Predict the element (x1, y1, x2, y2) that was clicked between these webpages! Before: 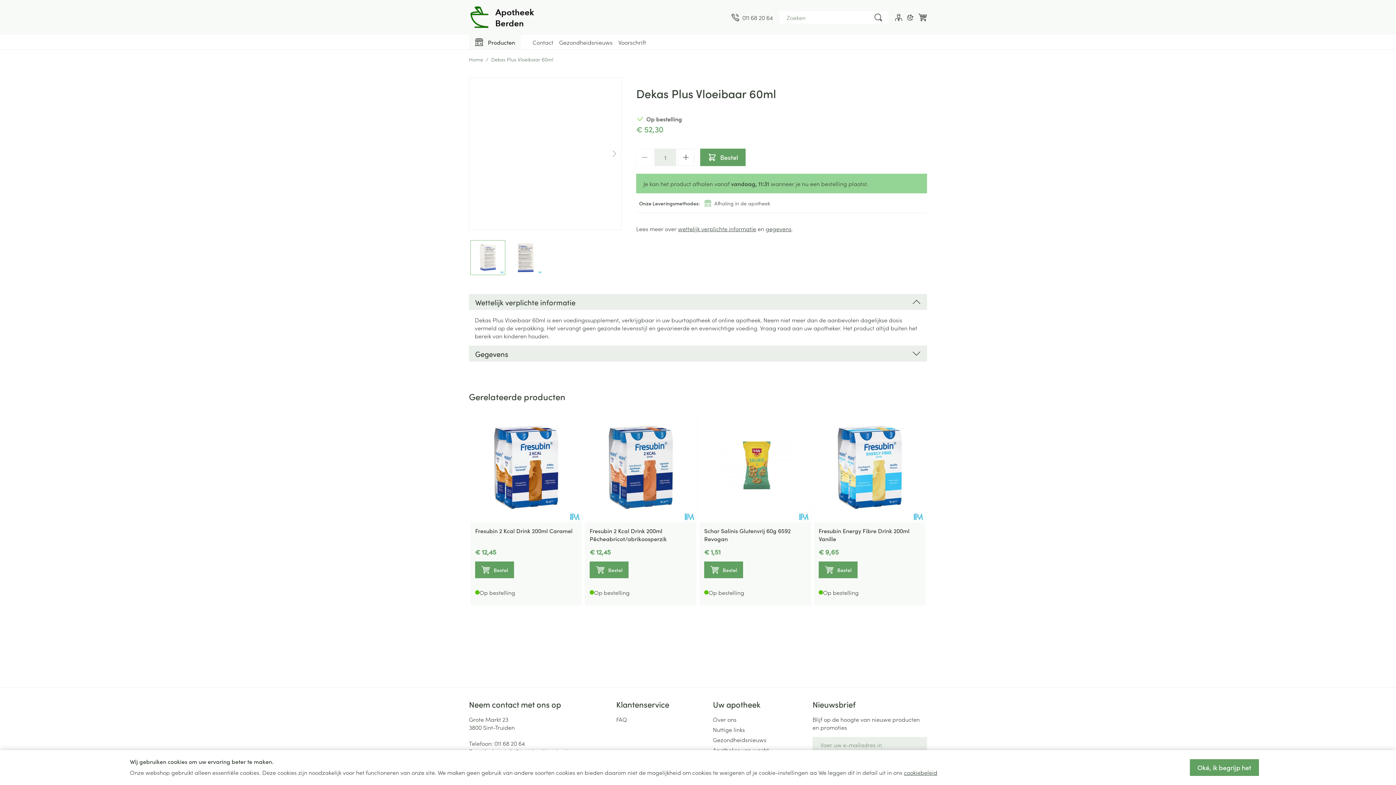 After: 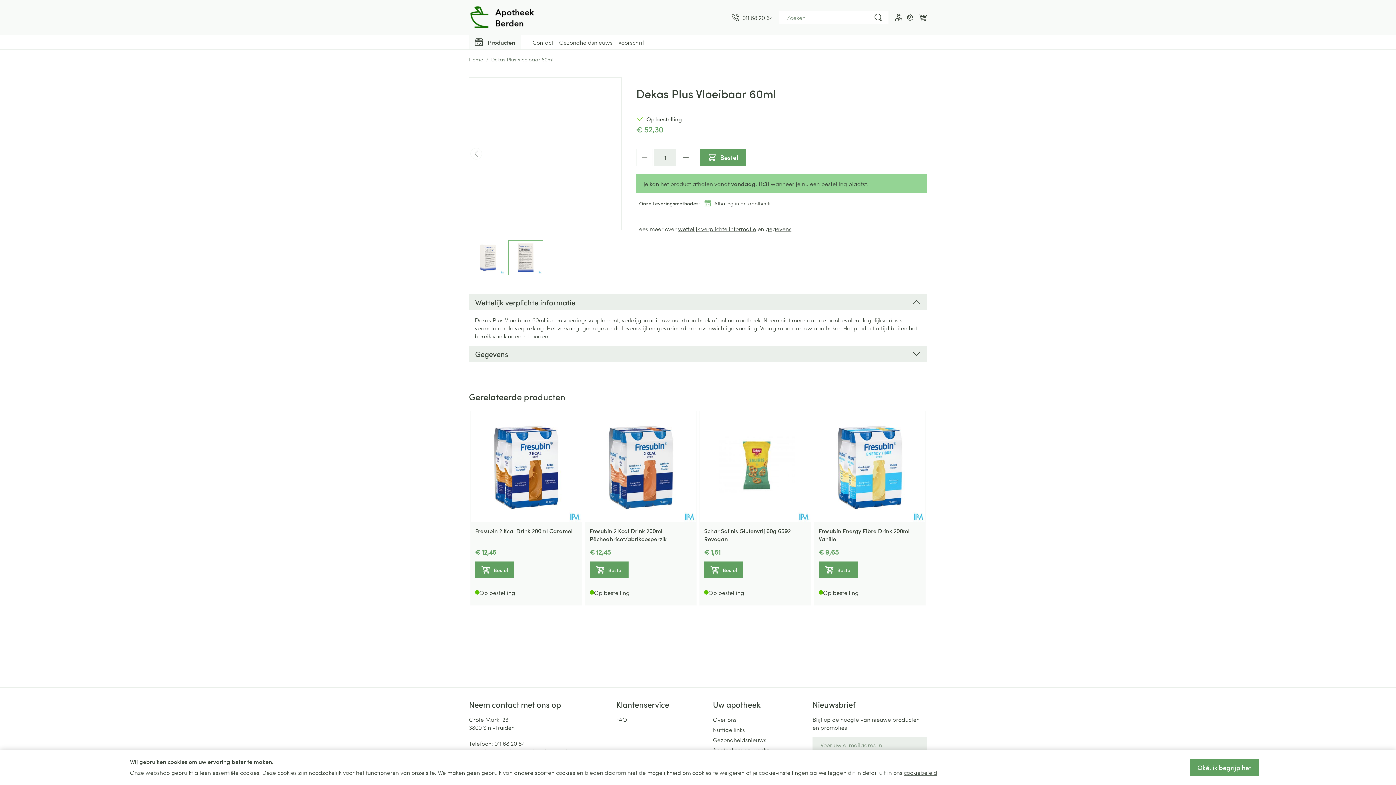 Action: bbox: (509, 241, 542, 274) label: View larger image